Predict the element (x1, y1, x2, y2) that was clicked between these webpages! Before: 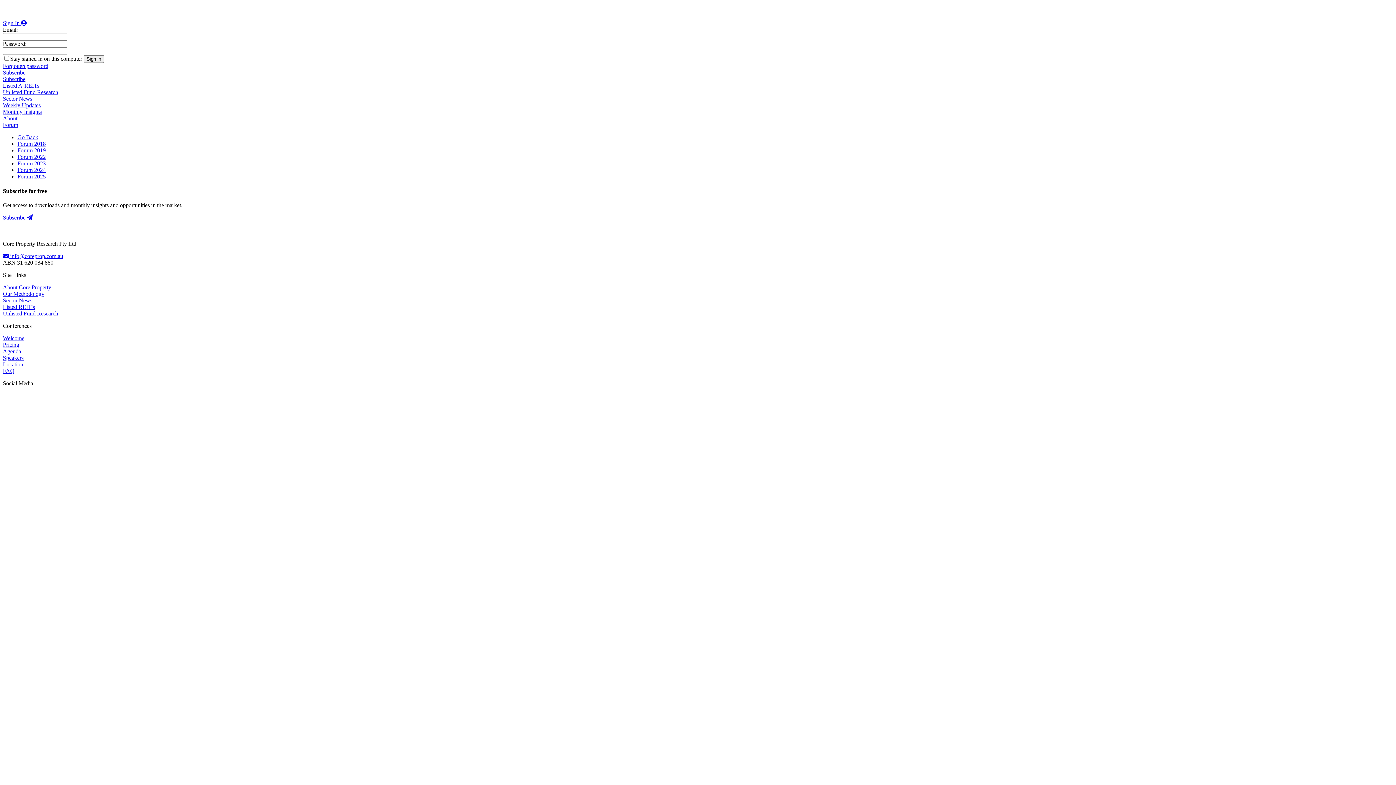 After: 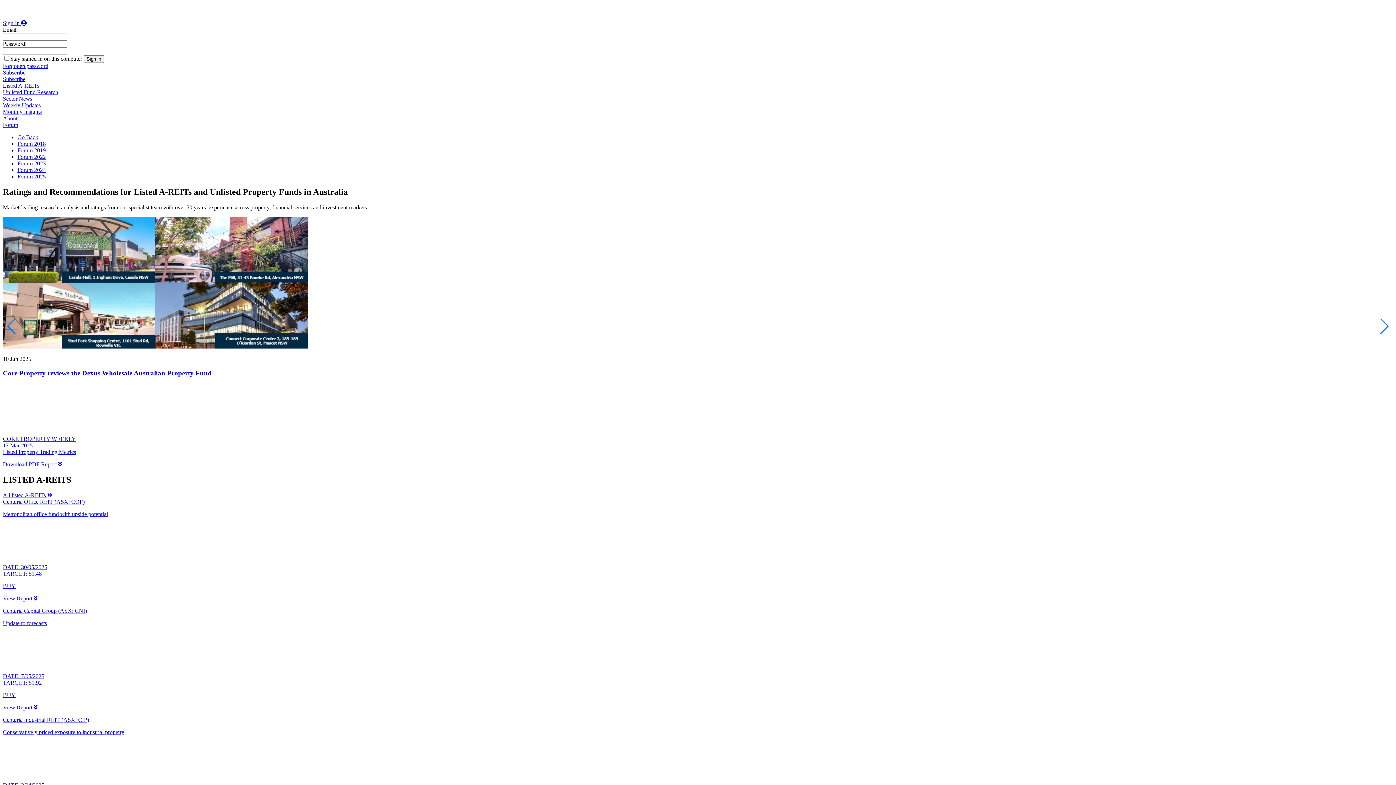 Action: bbox: (2, 13, 102, 19)